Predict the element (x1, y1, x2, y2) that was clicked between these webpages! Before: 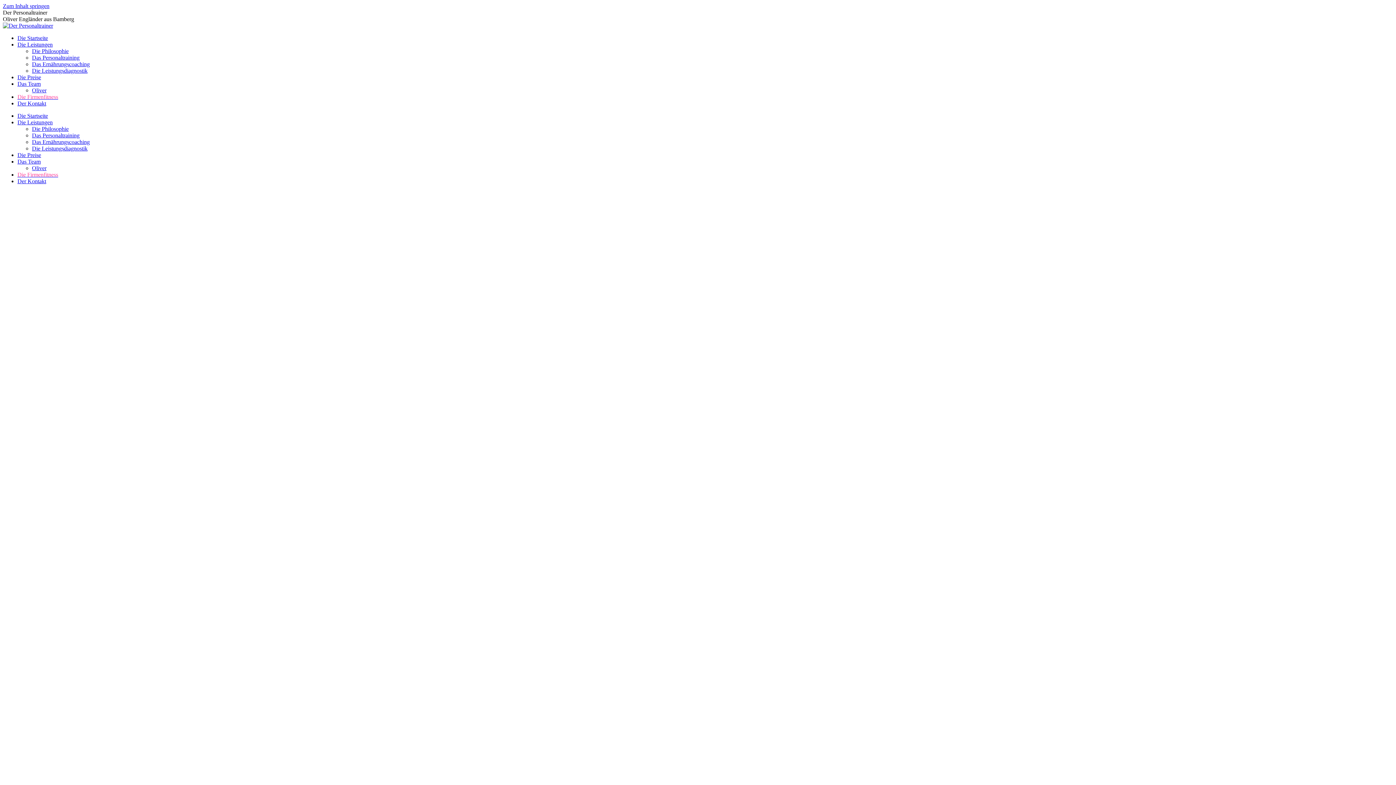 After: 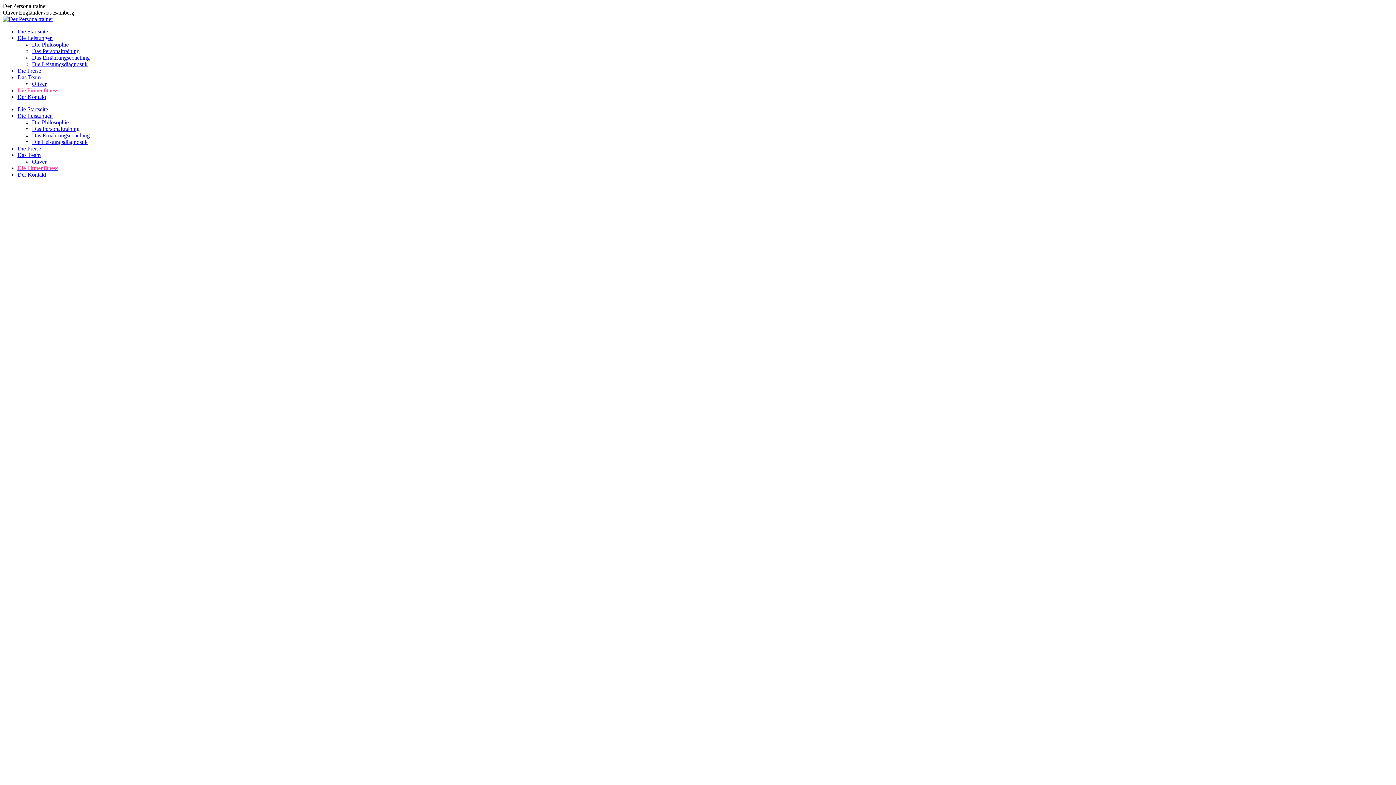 Action: label: Oliver bbox: (32, 87, 46, 93)